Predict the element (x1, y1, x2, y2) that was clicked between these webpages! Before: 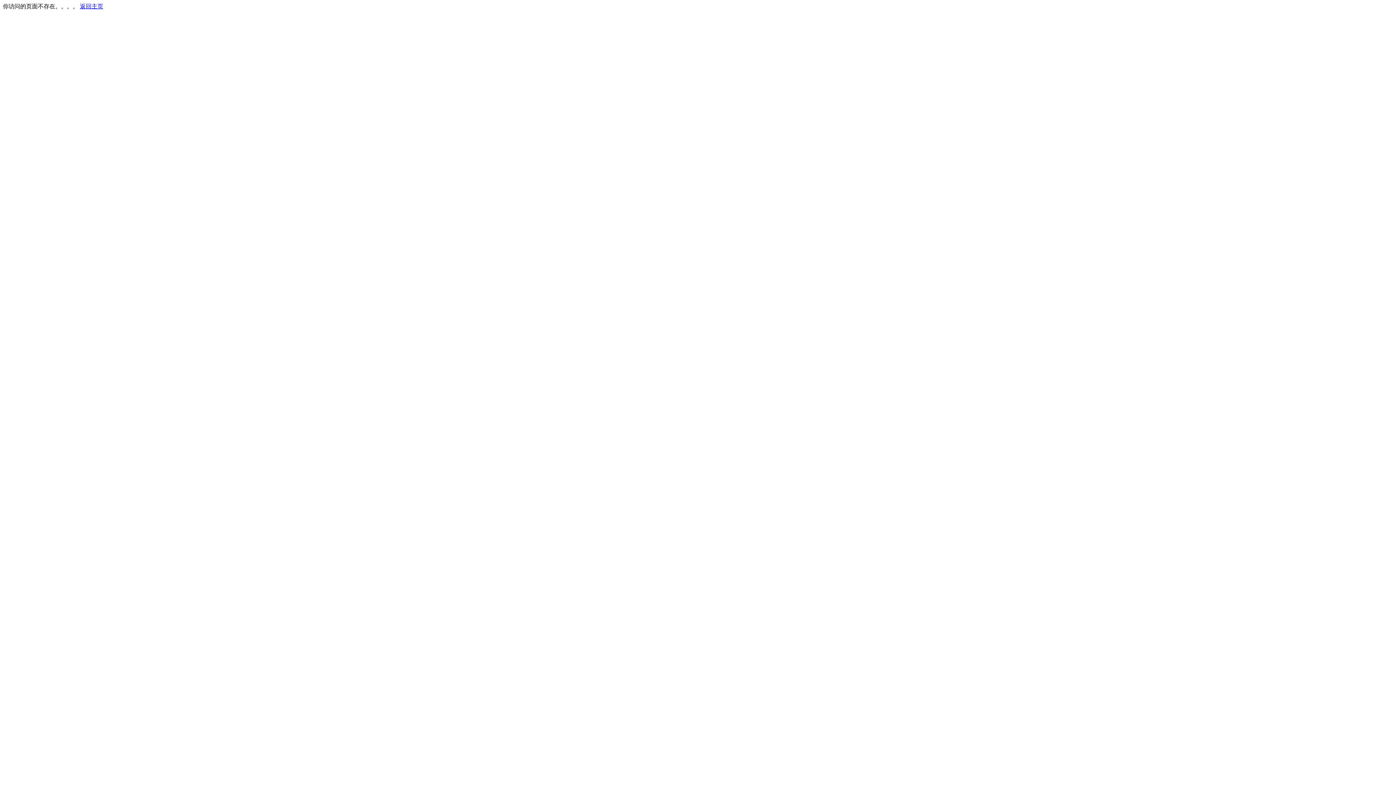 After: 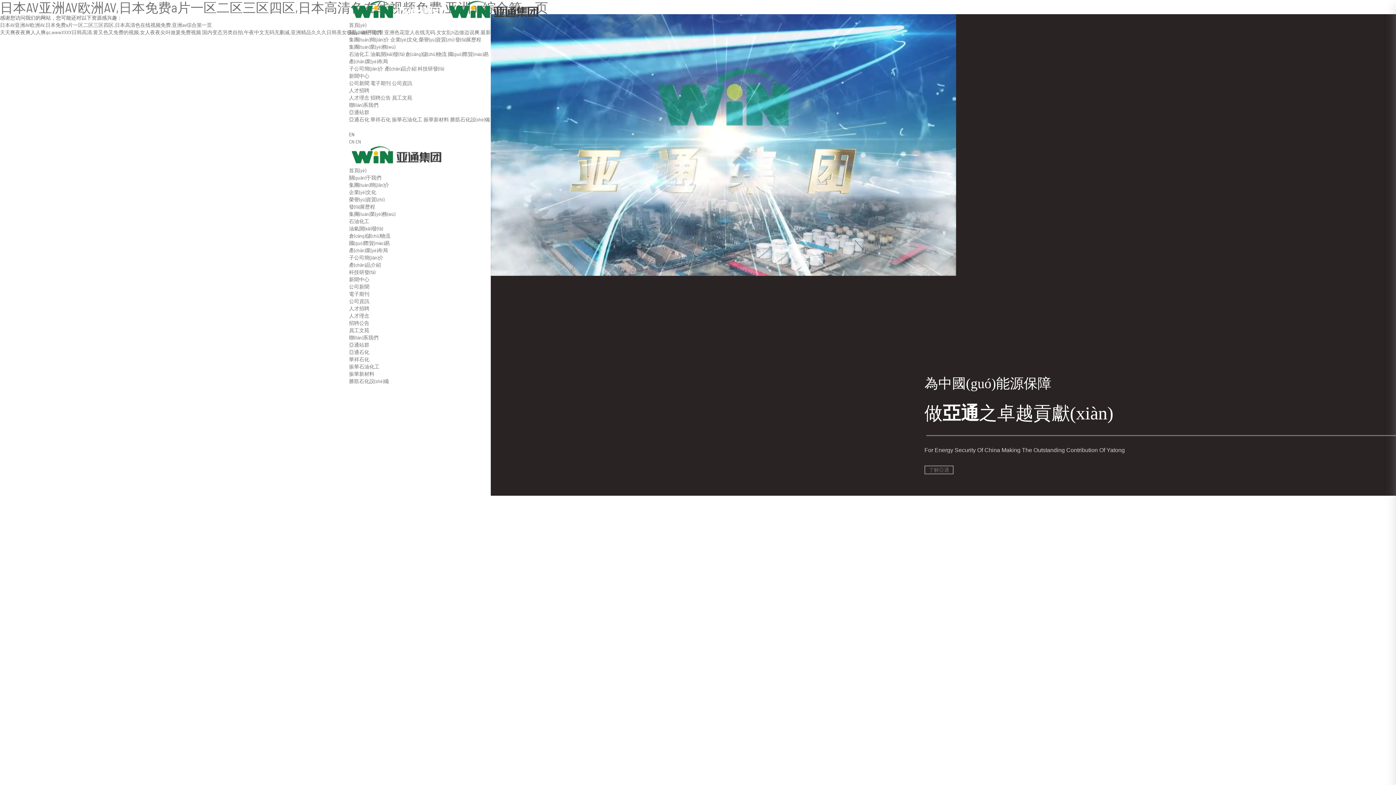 Action: label: 返回主页 bbox: (80, 3, 103, 9)